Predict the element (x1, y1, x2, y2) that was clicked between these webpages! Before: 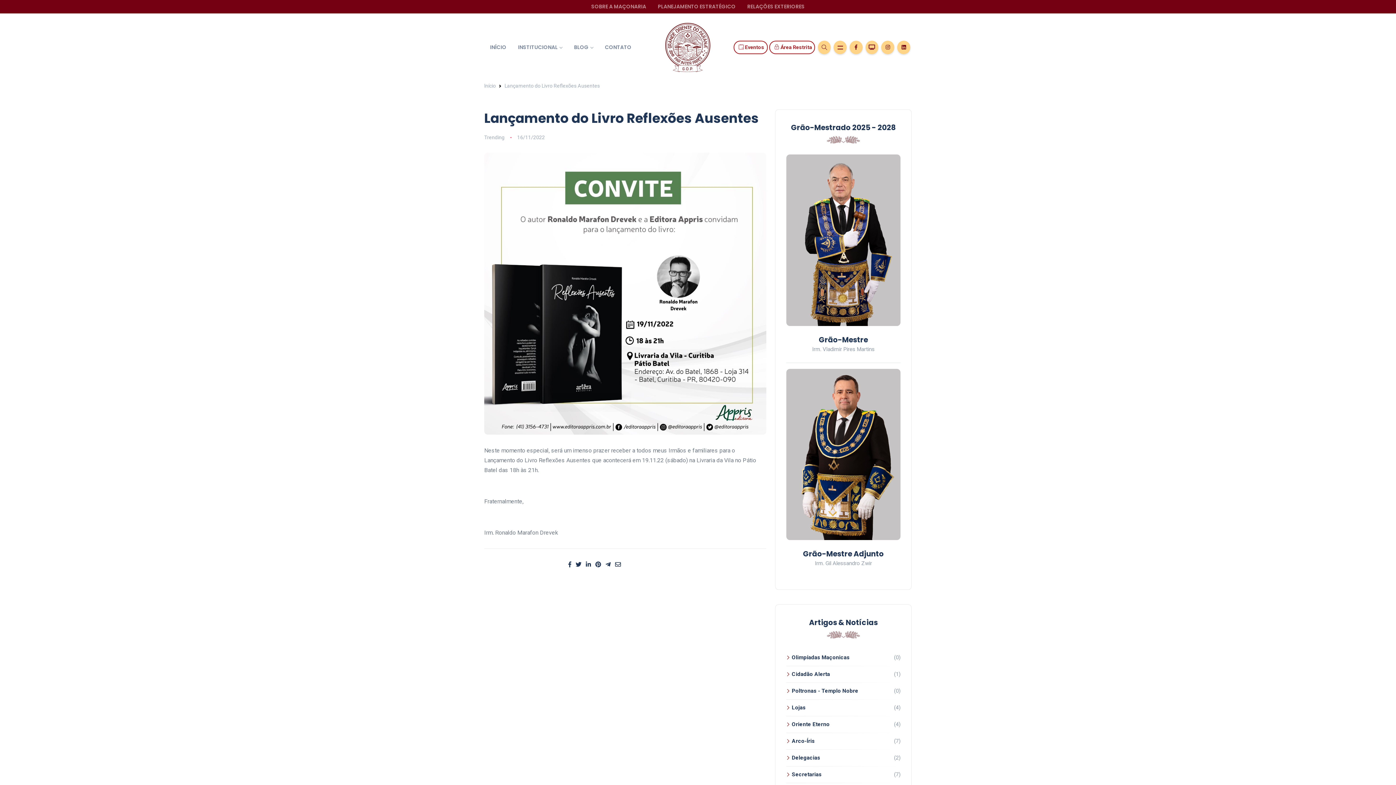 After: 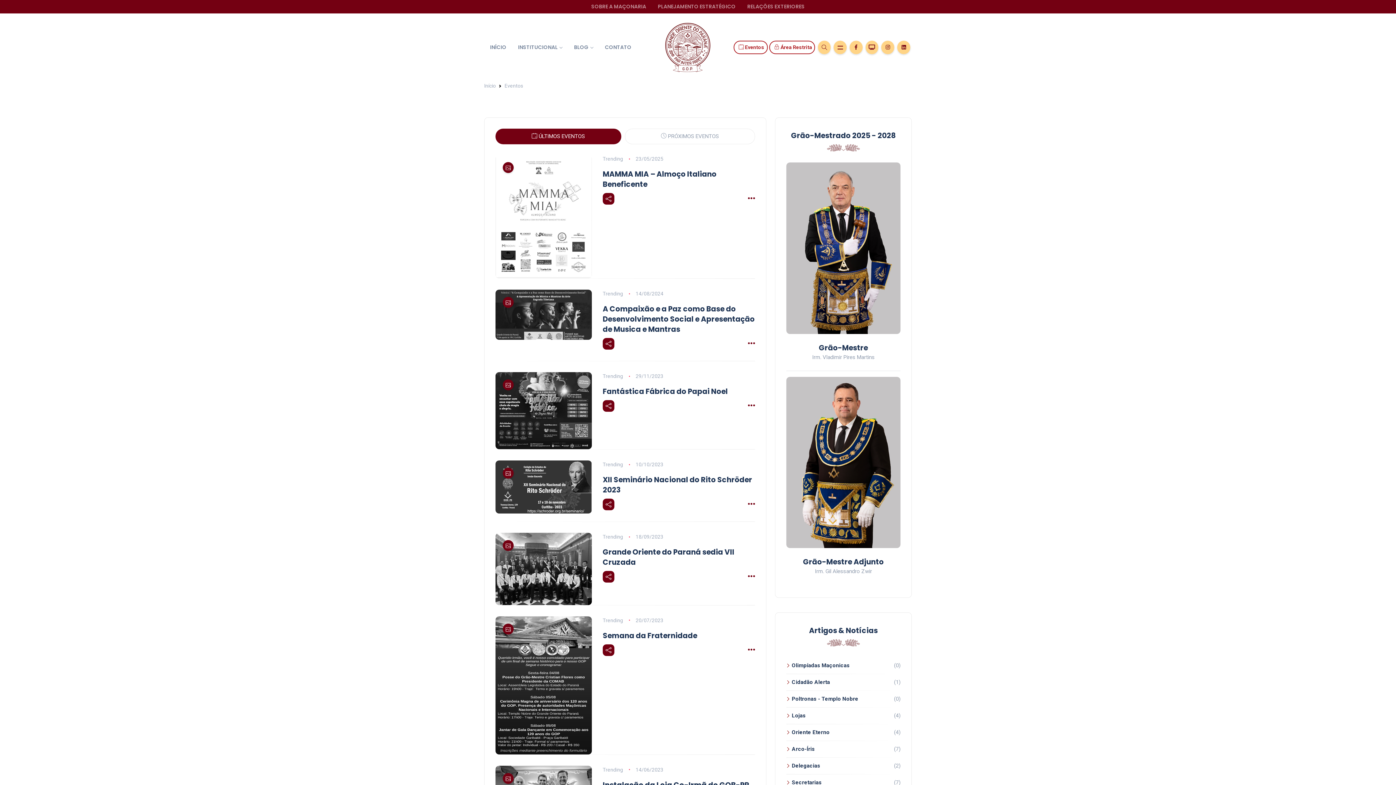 Action: label:  Eventos bbox: (733, 40, 767, 54)